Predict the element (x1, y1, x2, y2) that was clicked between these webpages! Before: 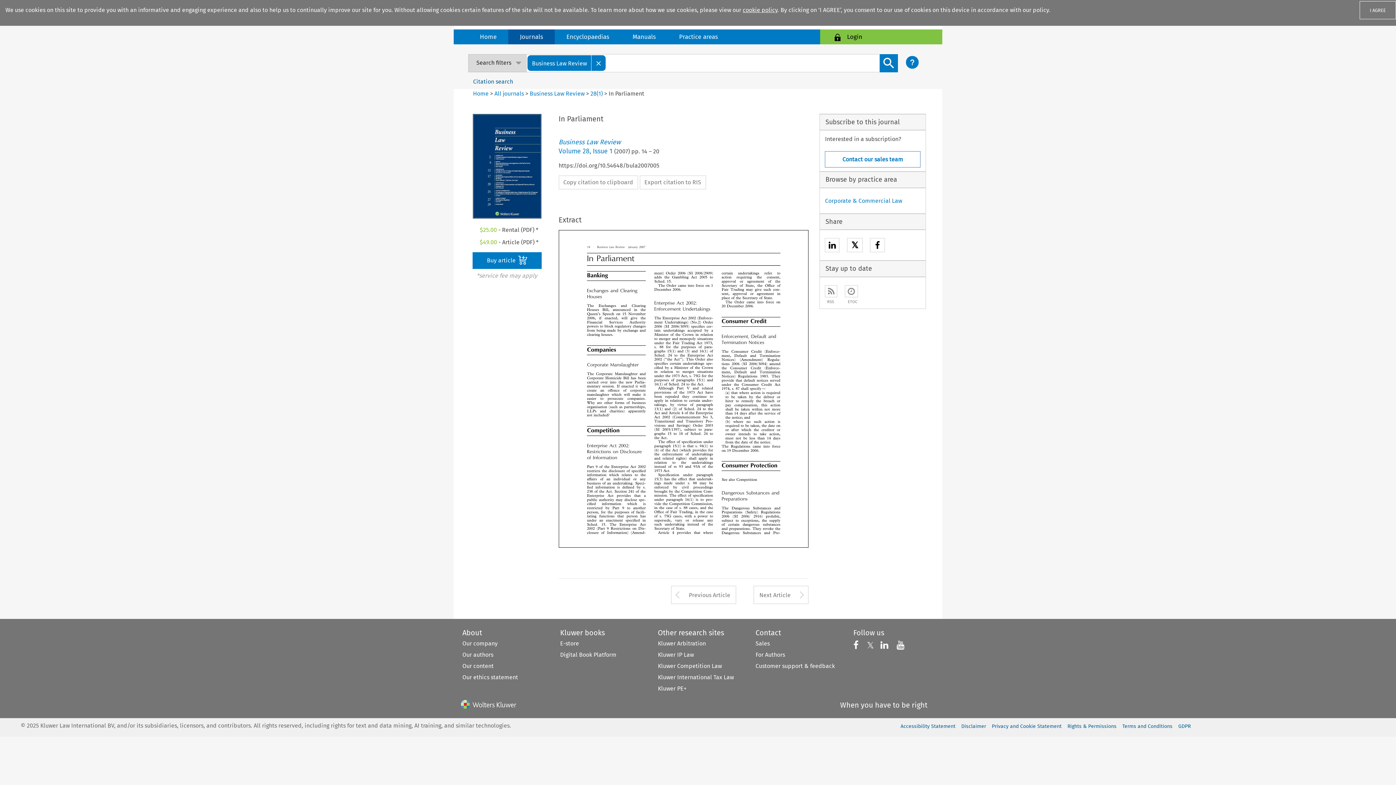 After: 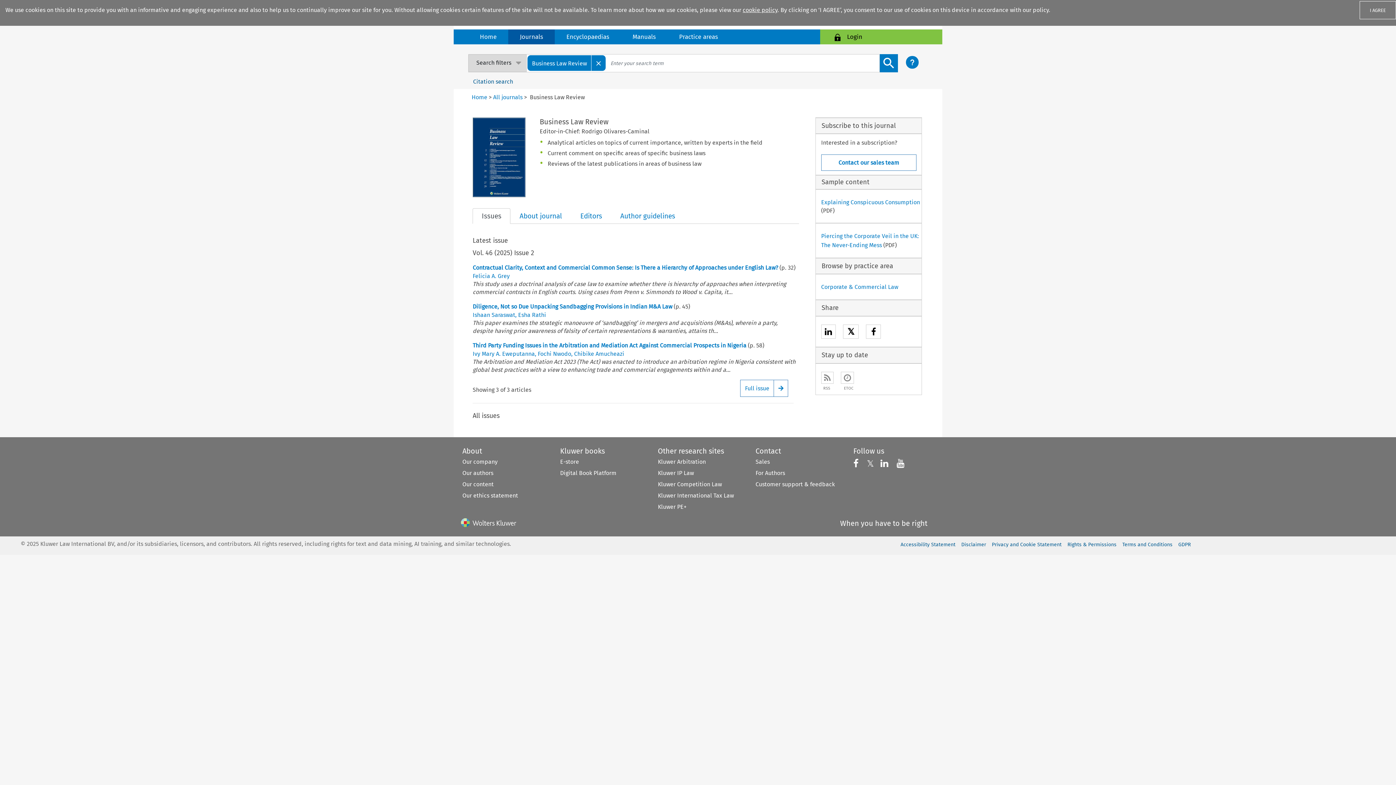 Action: bbox: (529, 90, 584, 97) label: Business Law Review